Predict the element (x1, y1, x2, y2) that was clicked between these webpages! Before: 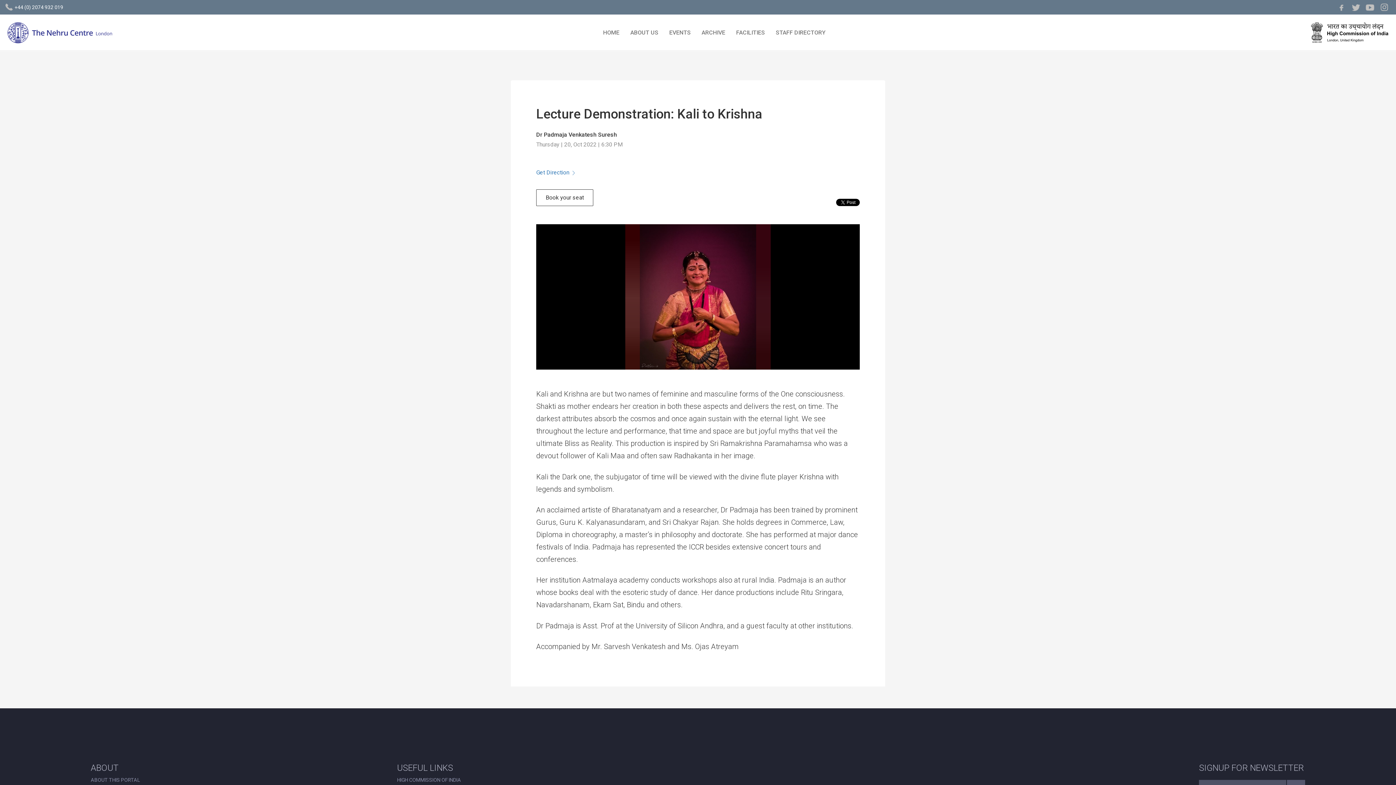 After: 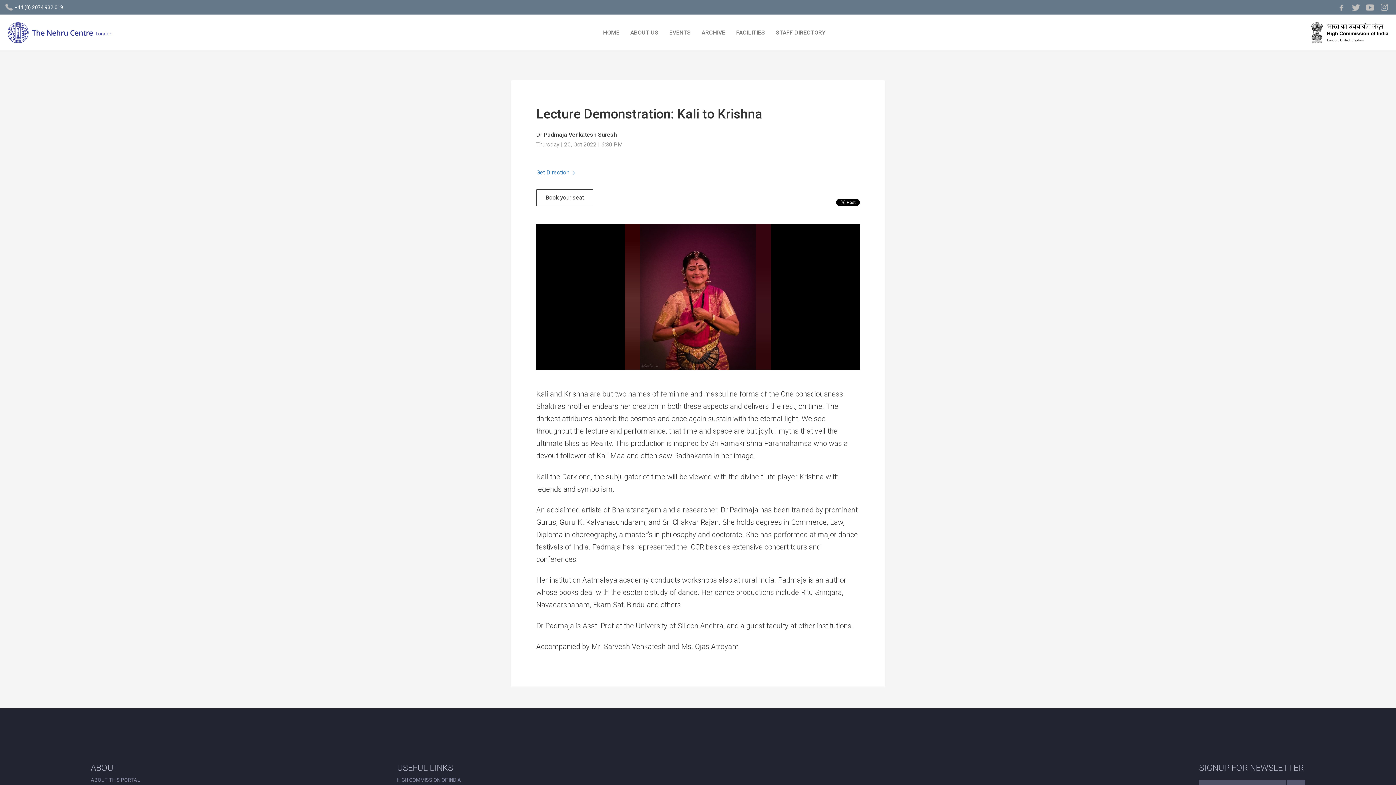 Action: bbox: (1309, 14, 1390, 50)